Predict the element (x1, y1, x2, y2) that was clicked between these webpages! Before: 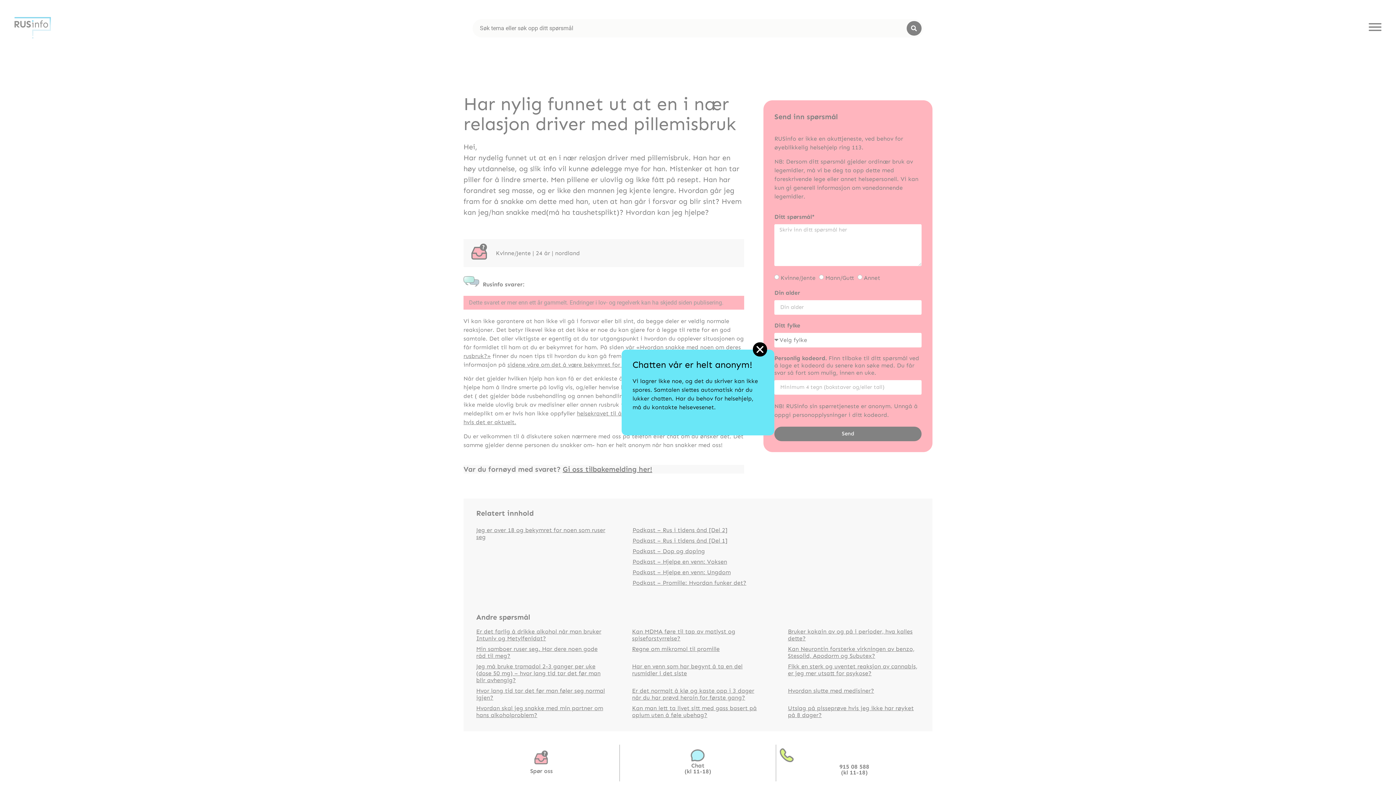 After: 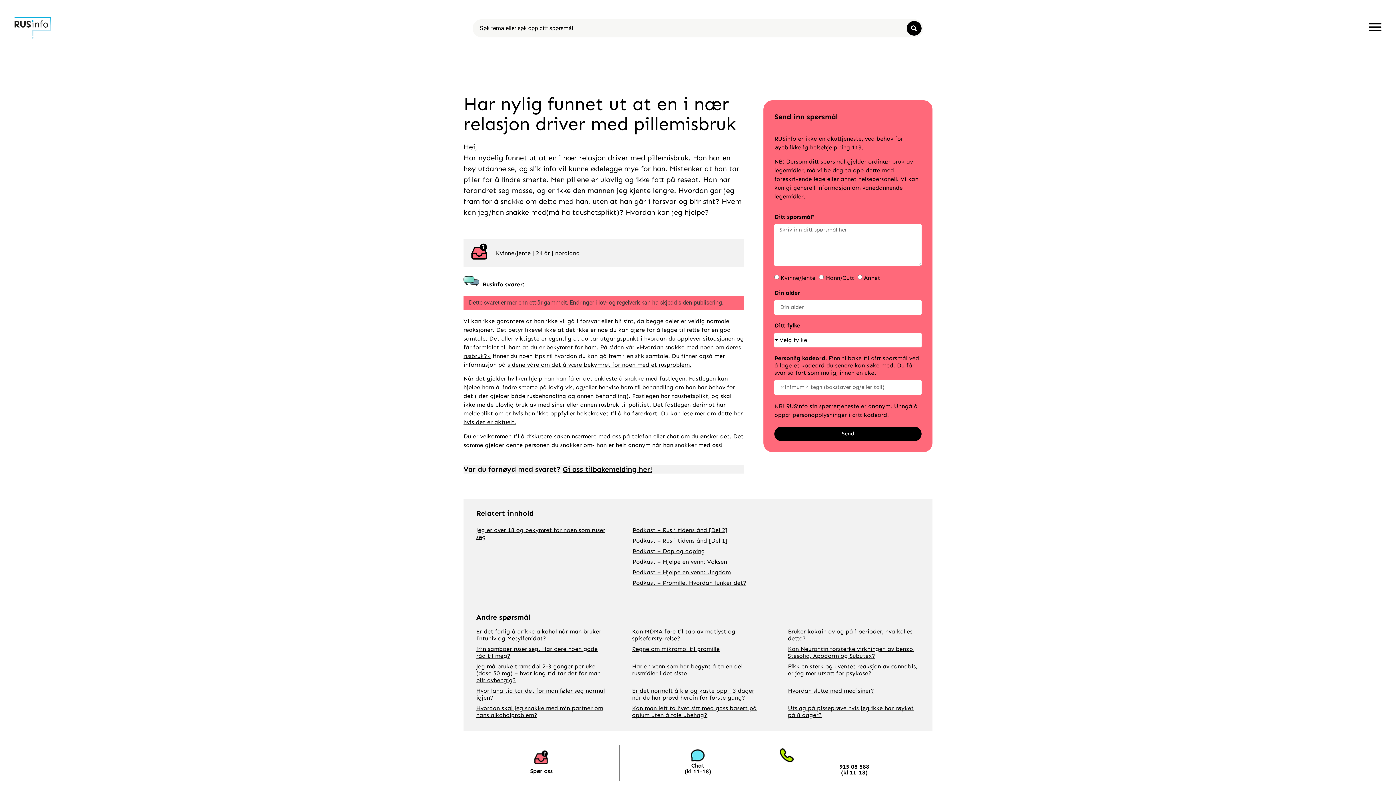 Action: label: Close bbox: (753, 342, 767, 356)